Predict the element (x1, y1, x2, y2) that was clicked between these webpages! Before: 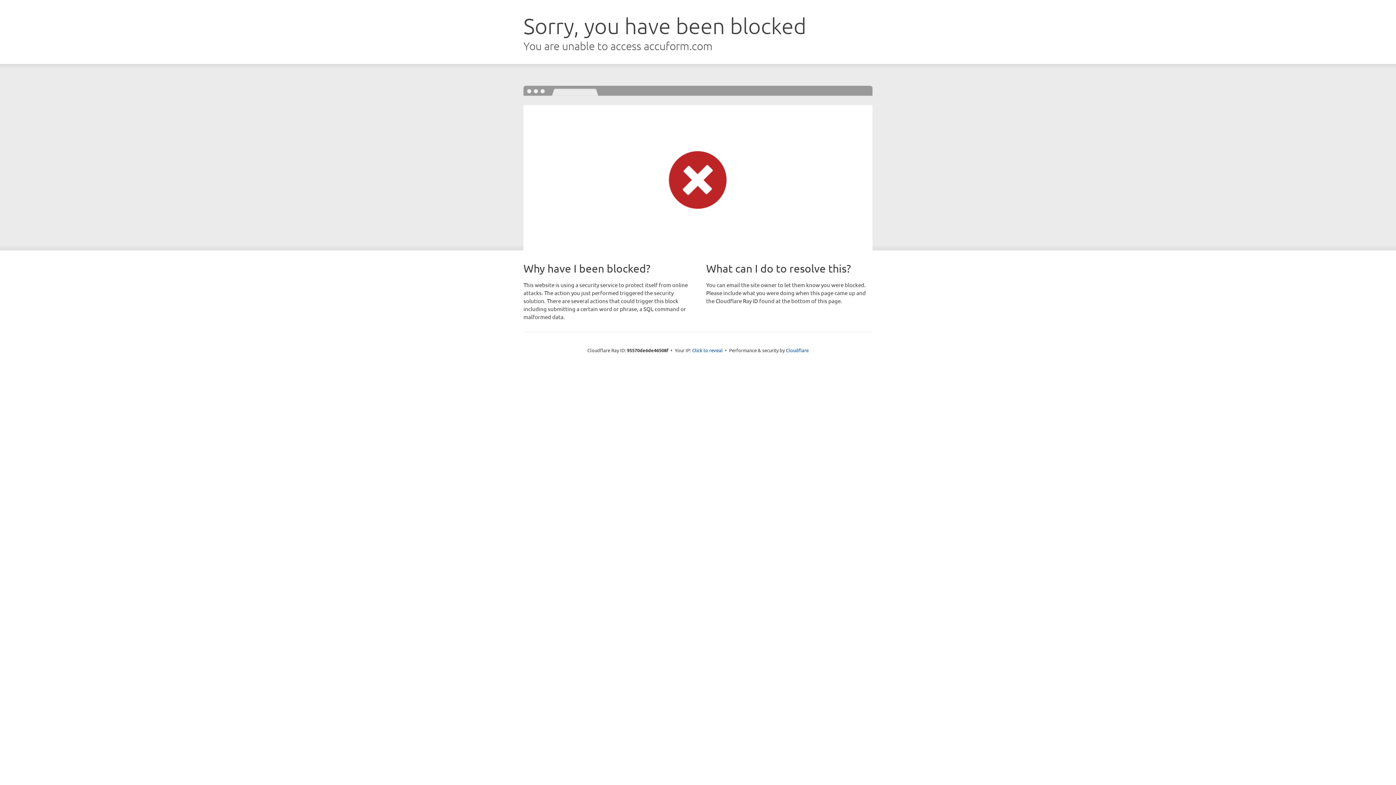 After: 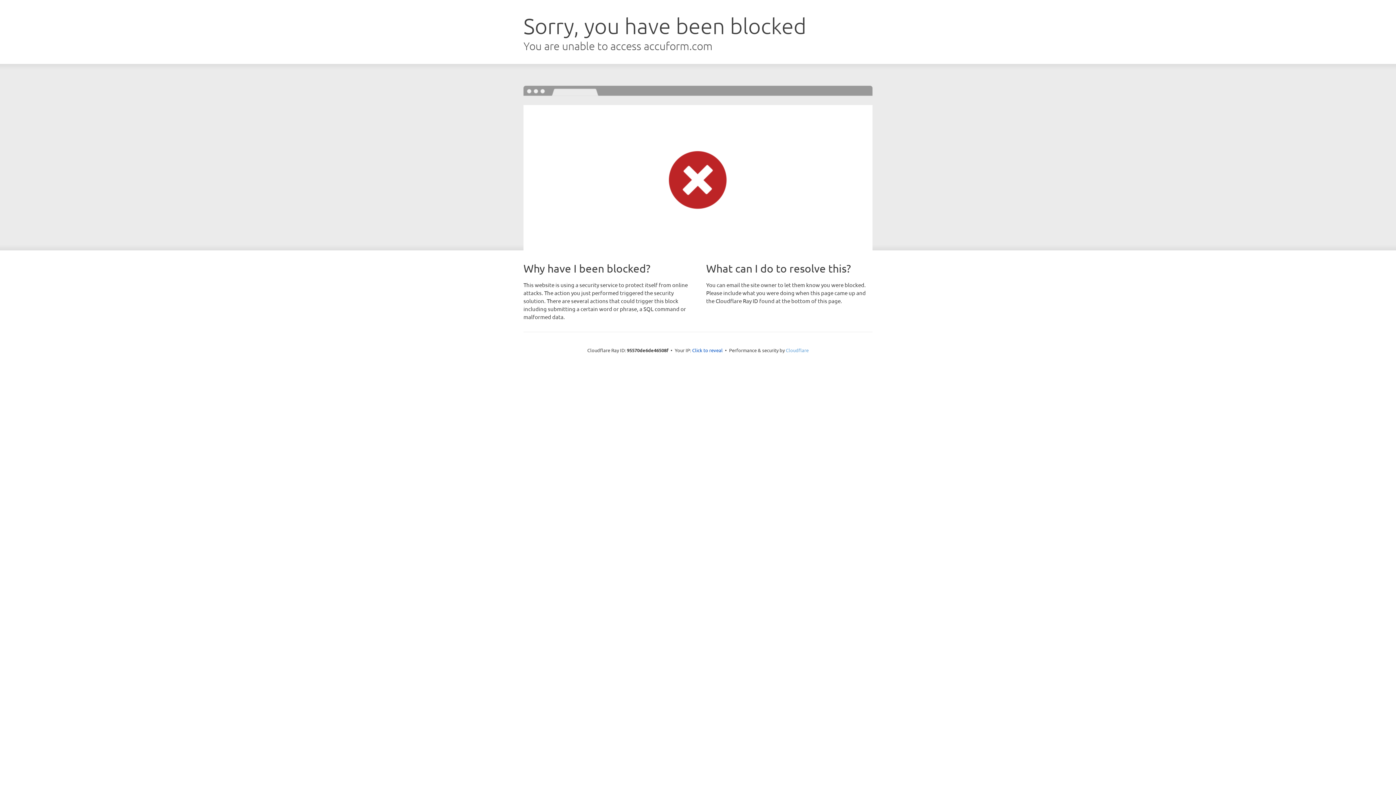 Action: label: Cloudflare bbox: (786, 347, 808, 353)